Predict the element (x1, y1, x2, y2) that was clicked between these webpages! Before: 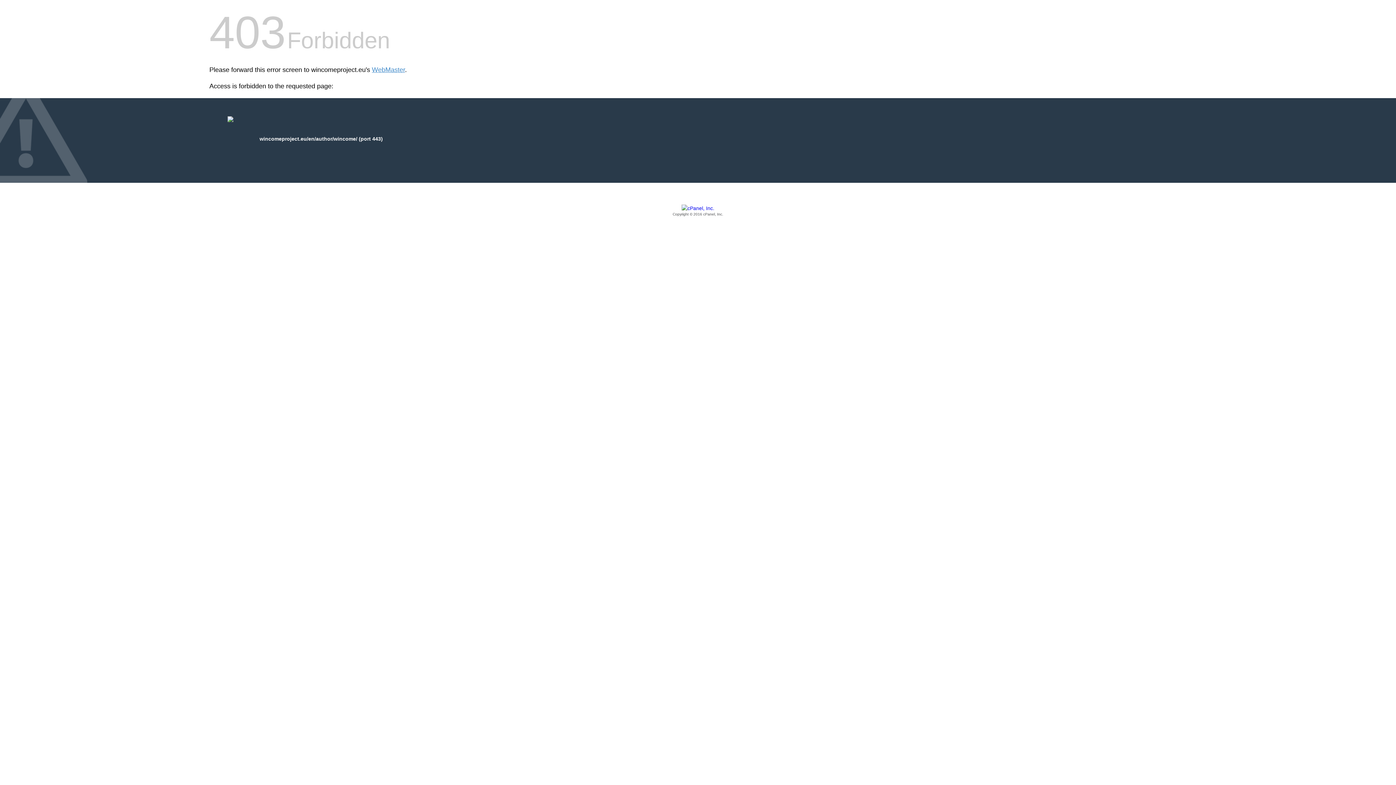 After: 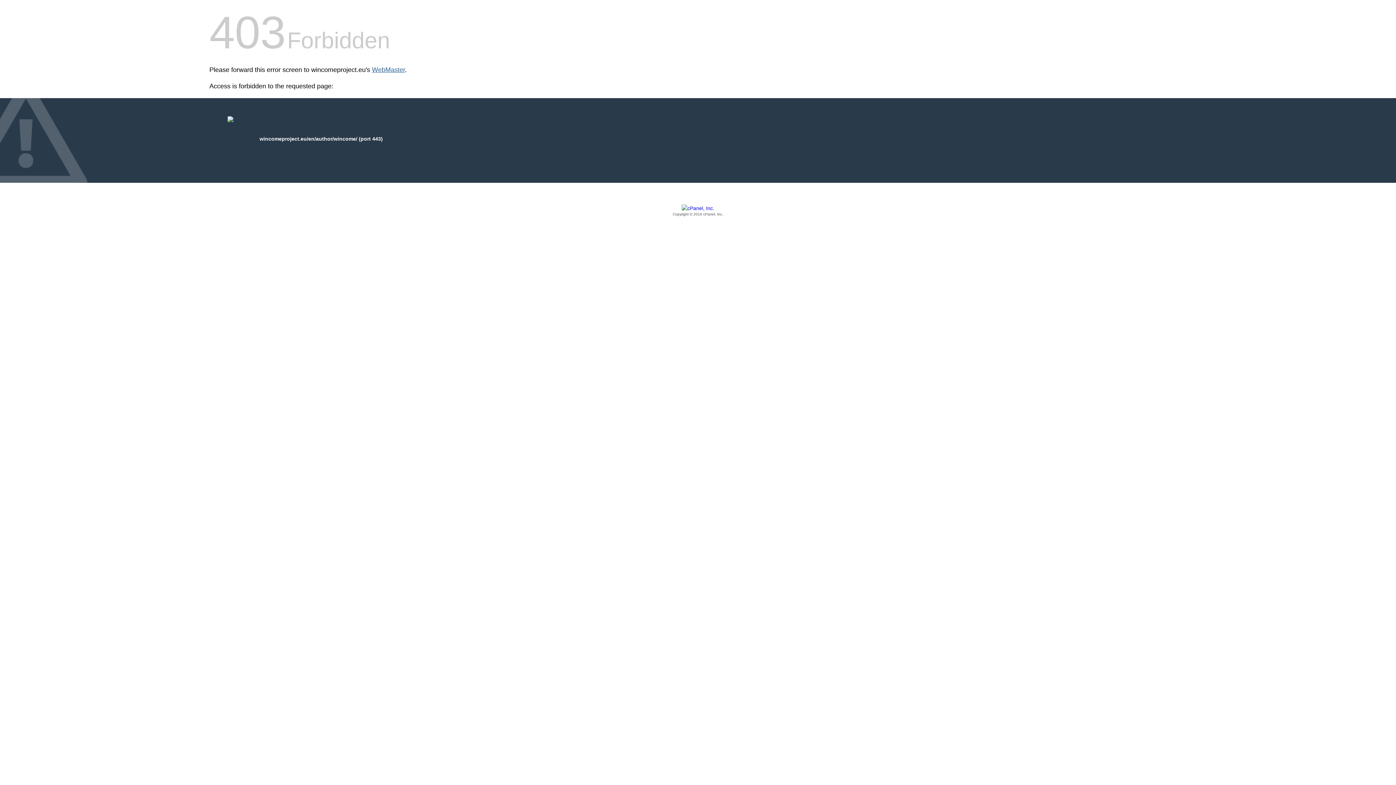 Action: bbox: (372, 66, 405, 73) label: WebMaster